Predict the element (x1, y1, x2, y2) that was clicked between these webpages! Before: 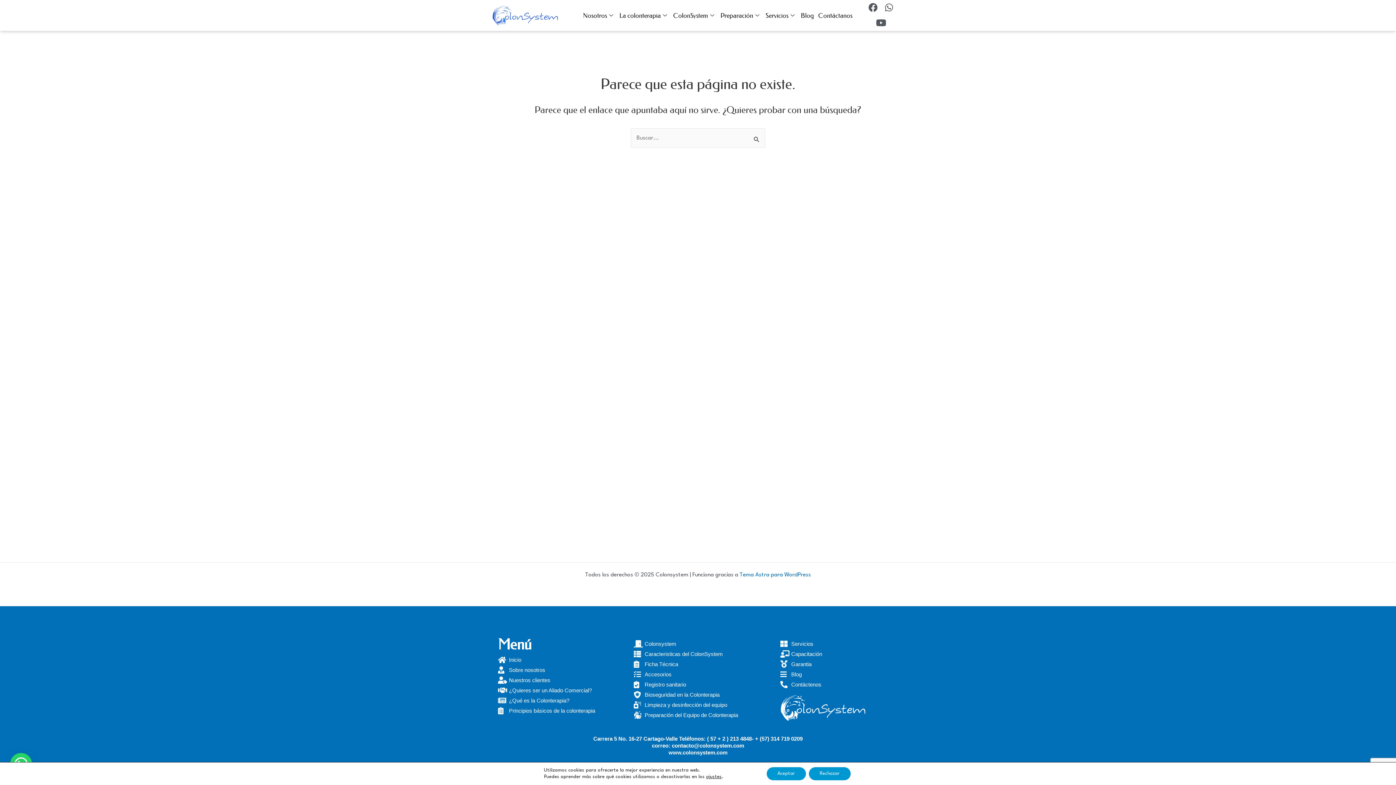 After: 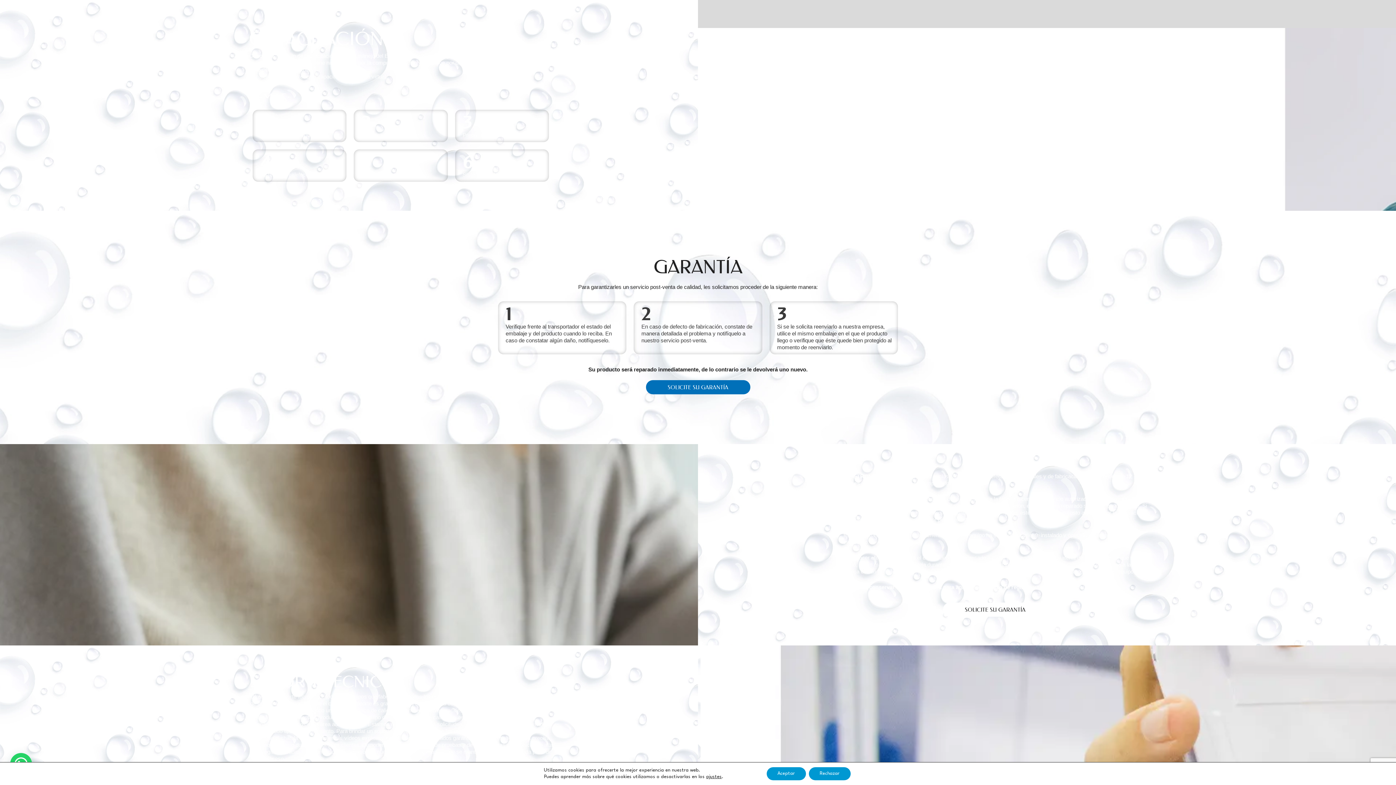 Action: label: Capacitación bbox: (780, 649, 896, 659)